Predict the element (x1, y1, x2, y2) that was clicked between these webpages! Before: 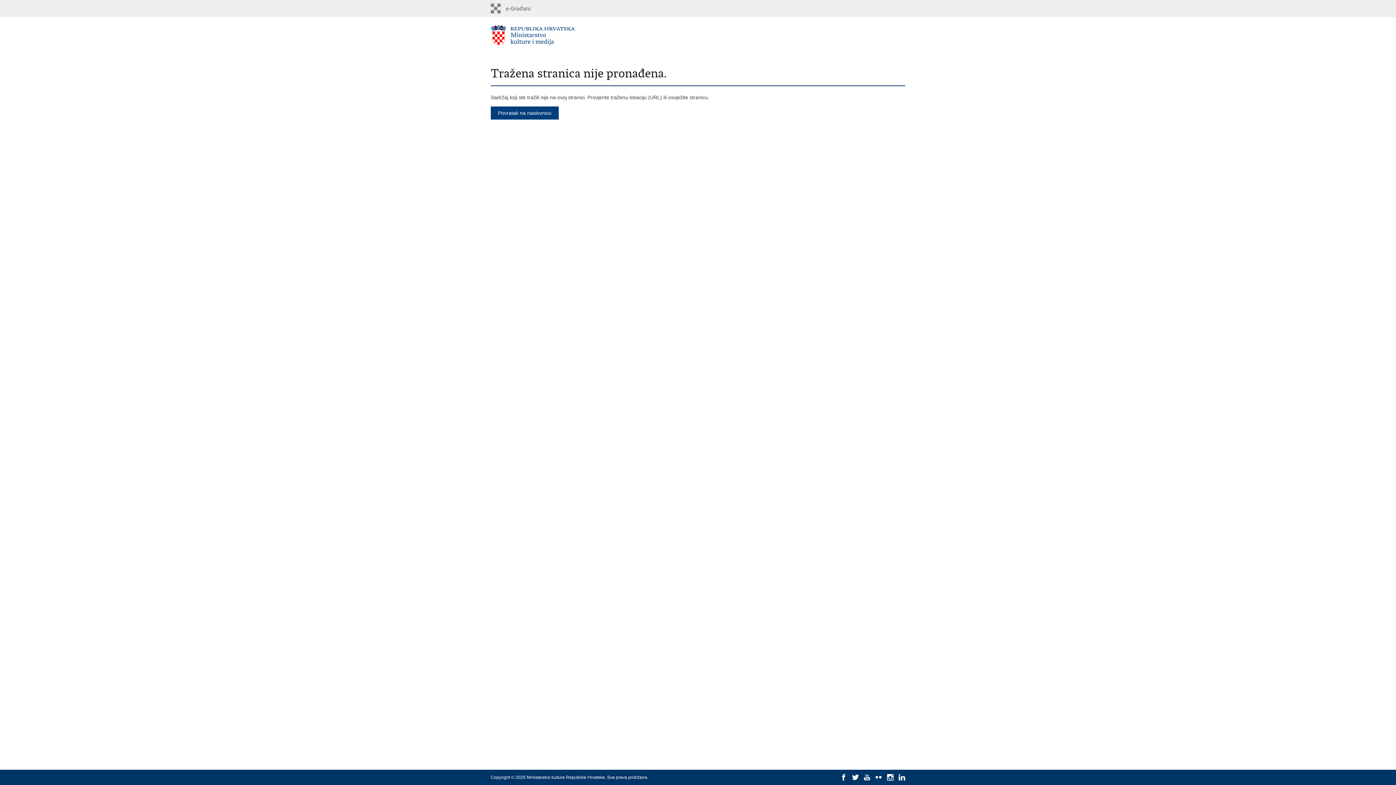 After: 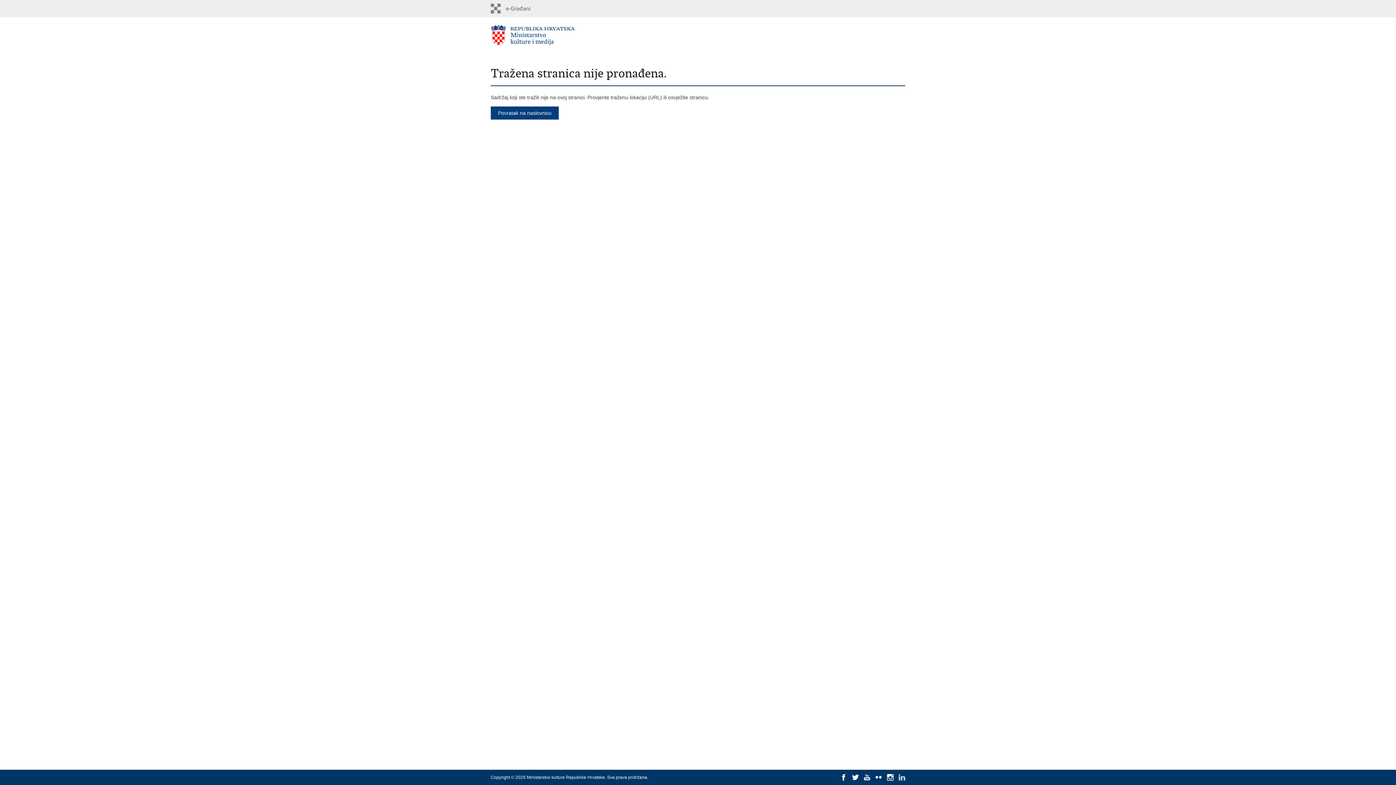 Action: bbox: (898, 774, 905, 781)